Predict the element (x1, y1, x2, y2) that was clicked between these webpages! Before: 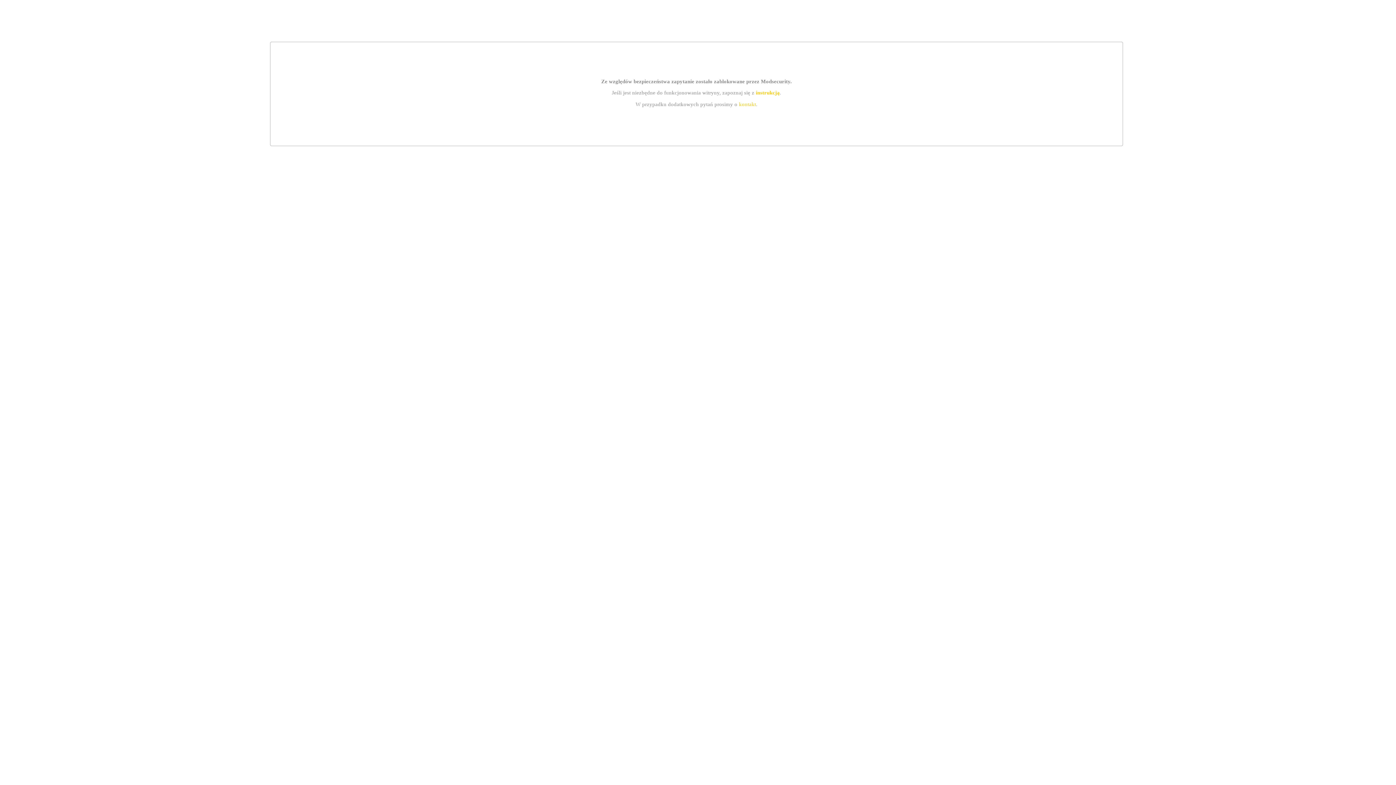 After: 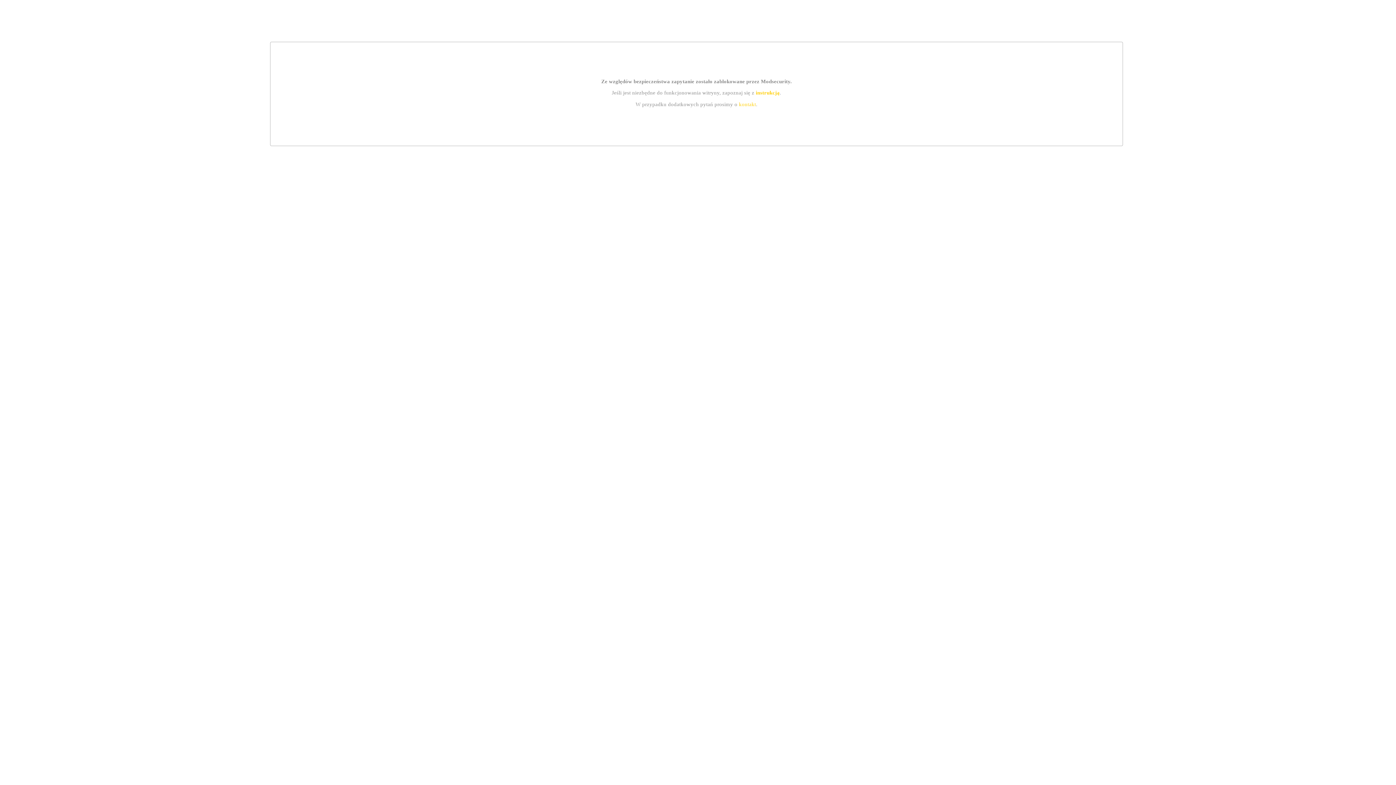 Action: label: instrukcją bbox: (755, 89, 779, 95)